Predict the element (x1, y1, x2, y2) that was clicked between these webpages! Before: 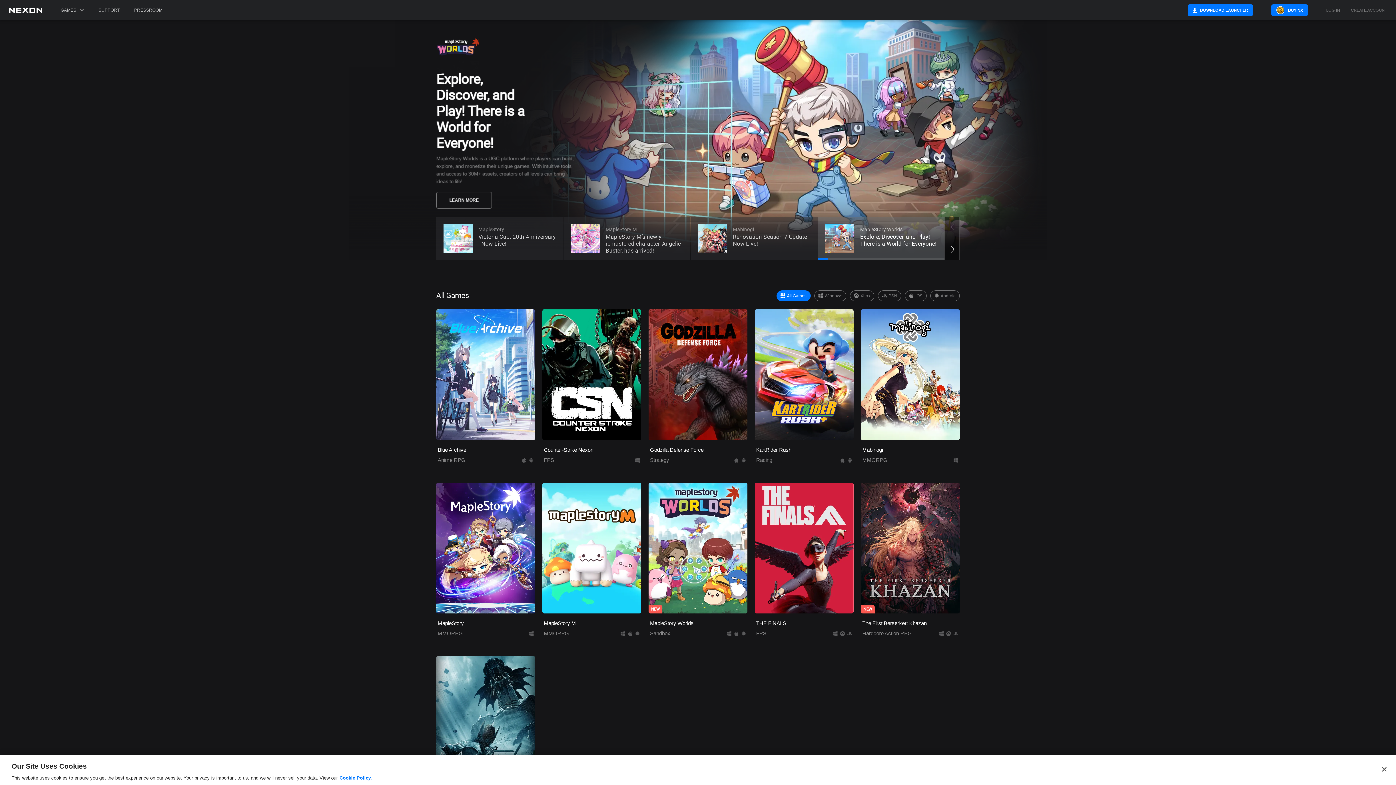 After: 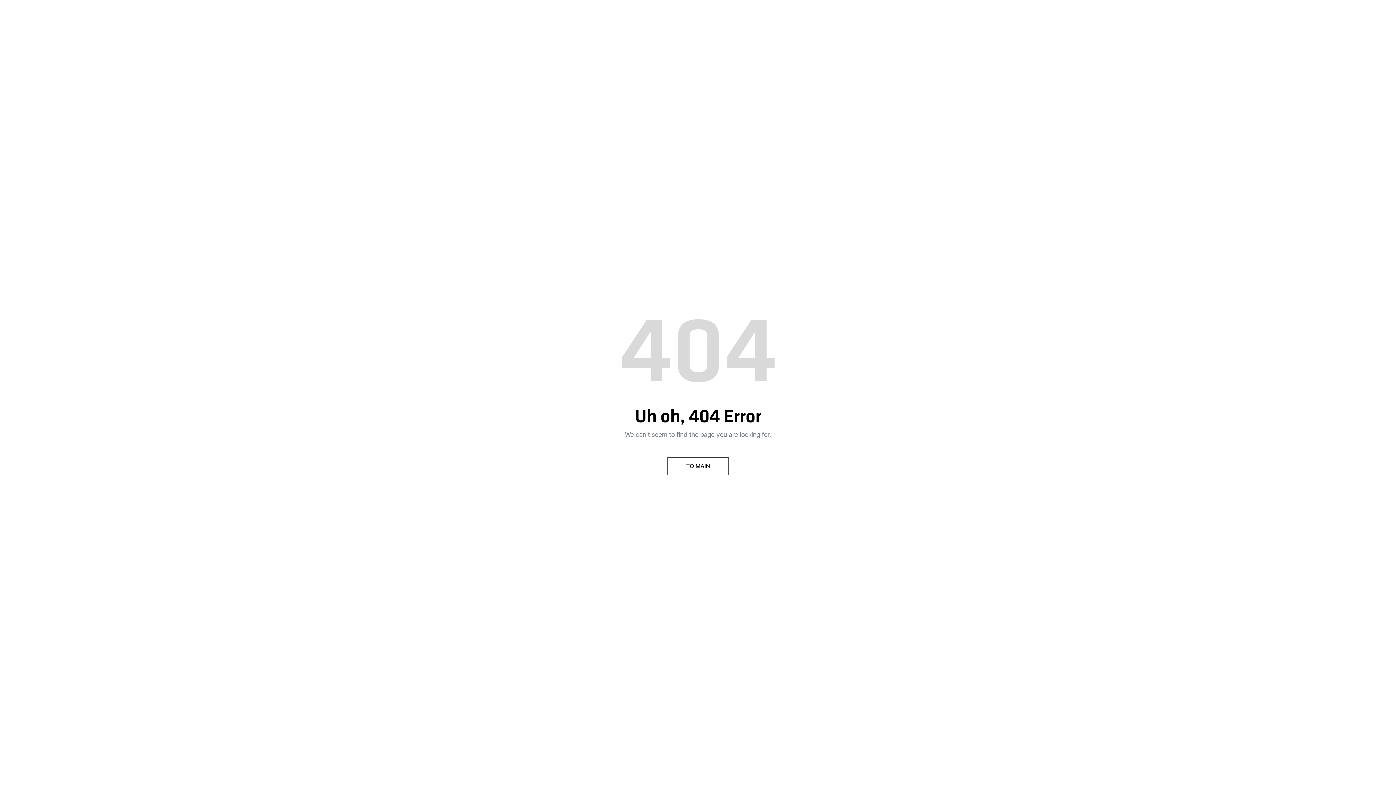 Action: label: PRESSROOM bbox: (130, 0, 166, 20)